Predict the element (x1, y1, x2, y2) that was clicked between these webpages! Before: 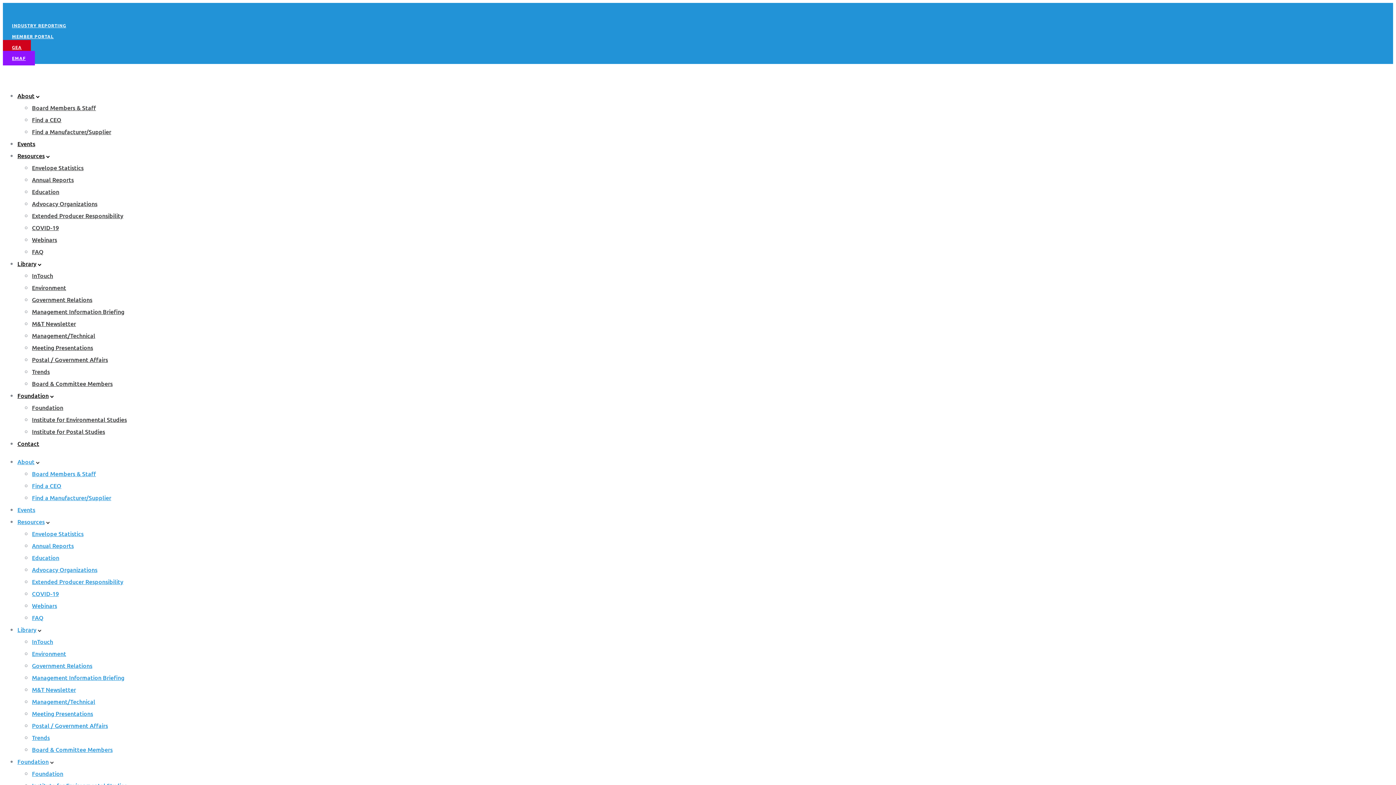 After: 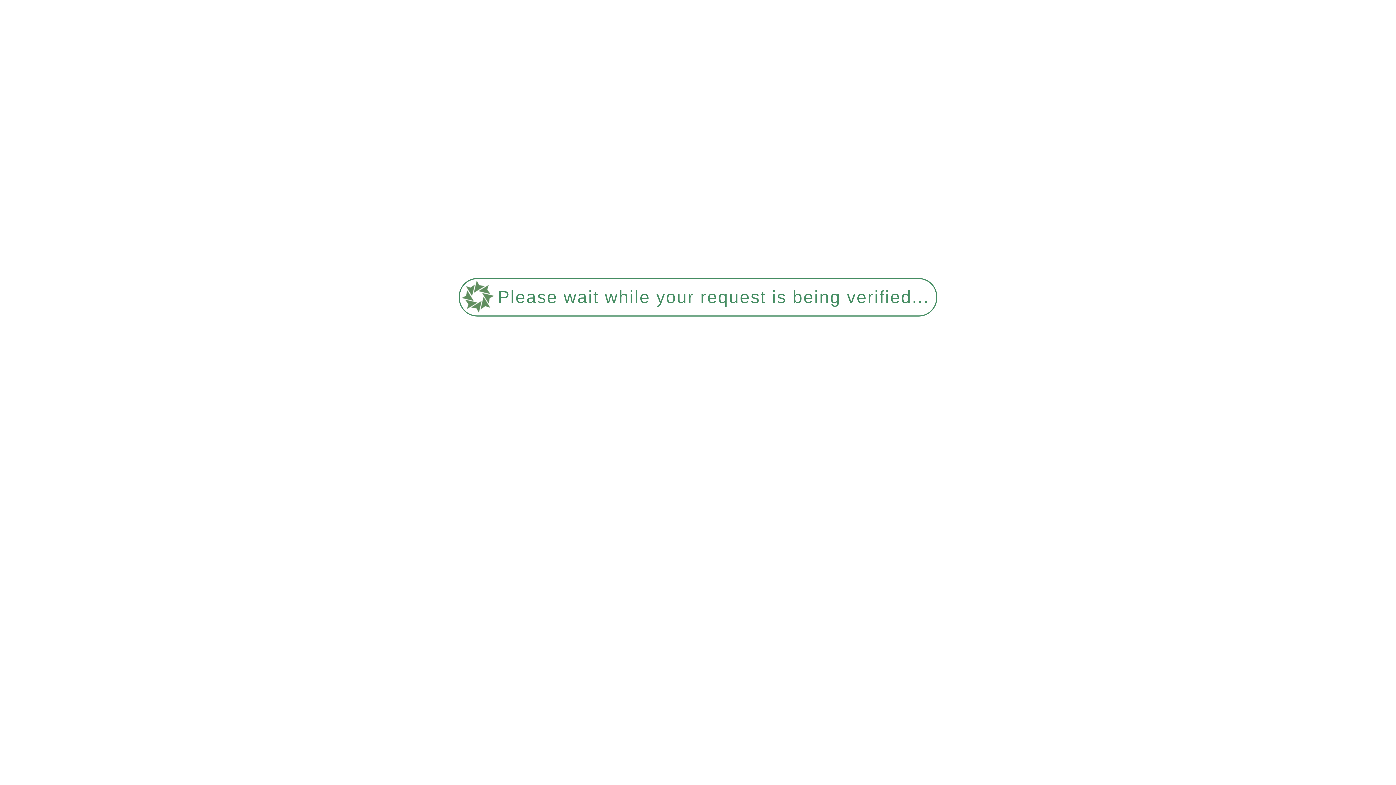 Action: label: Trends bbox: (32, 733, 49, 741)